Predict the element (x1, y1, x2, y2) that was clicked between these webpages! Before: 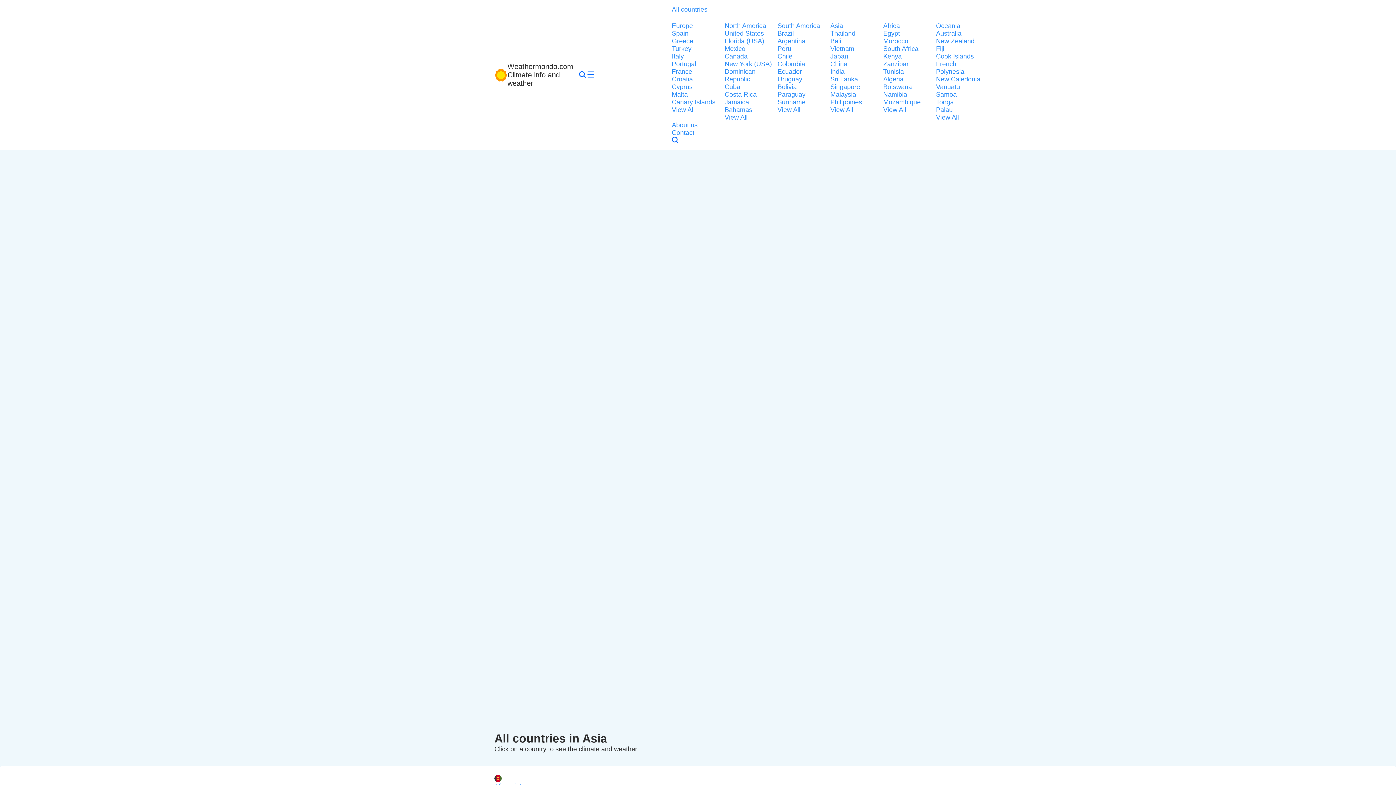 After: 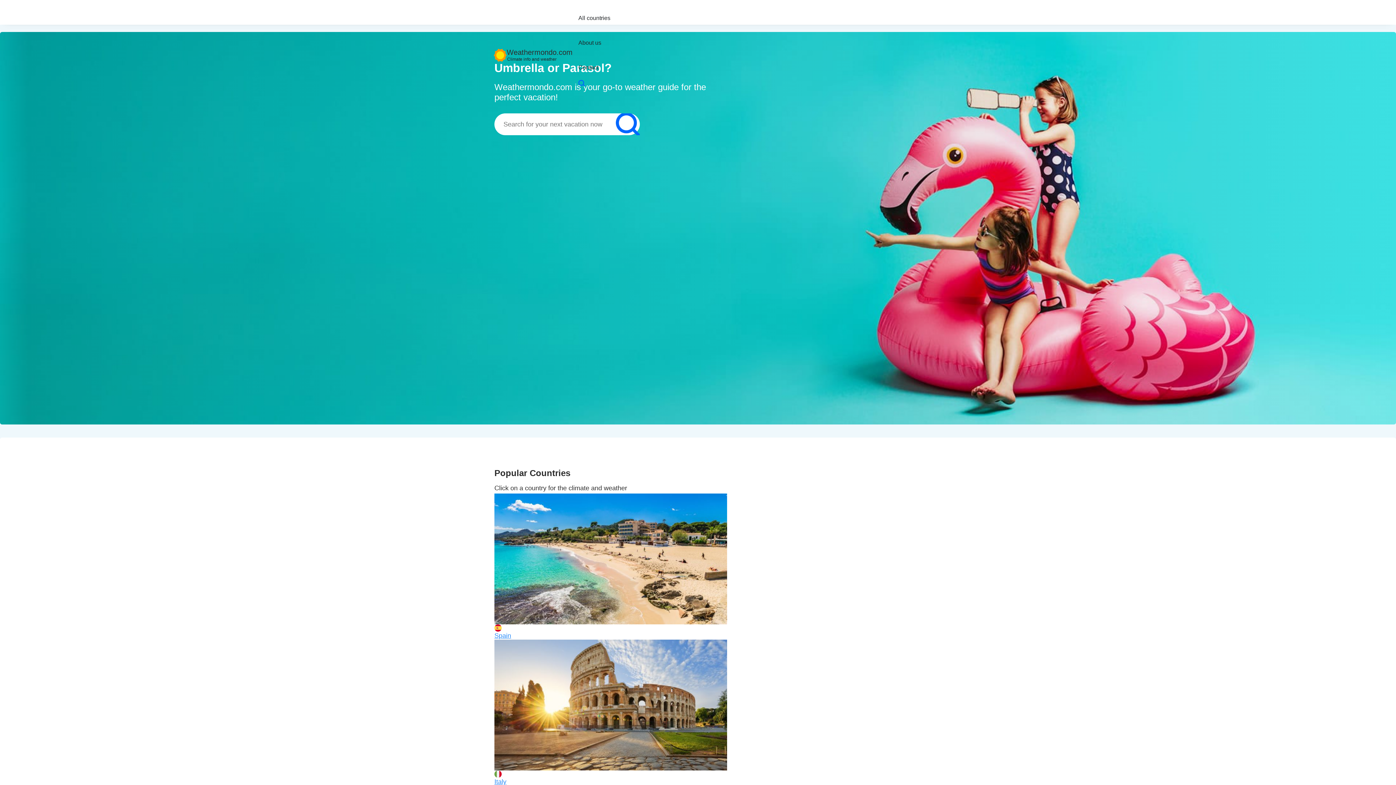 Action: bbox: (672, 5, 707, 13) label: All countries